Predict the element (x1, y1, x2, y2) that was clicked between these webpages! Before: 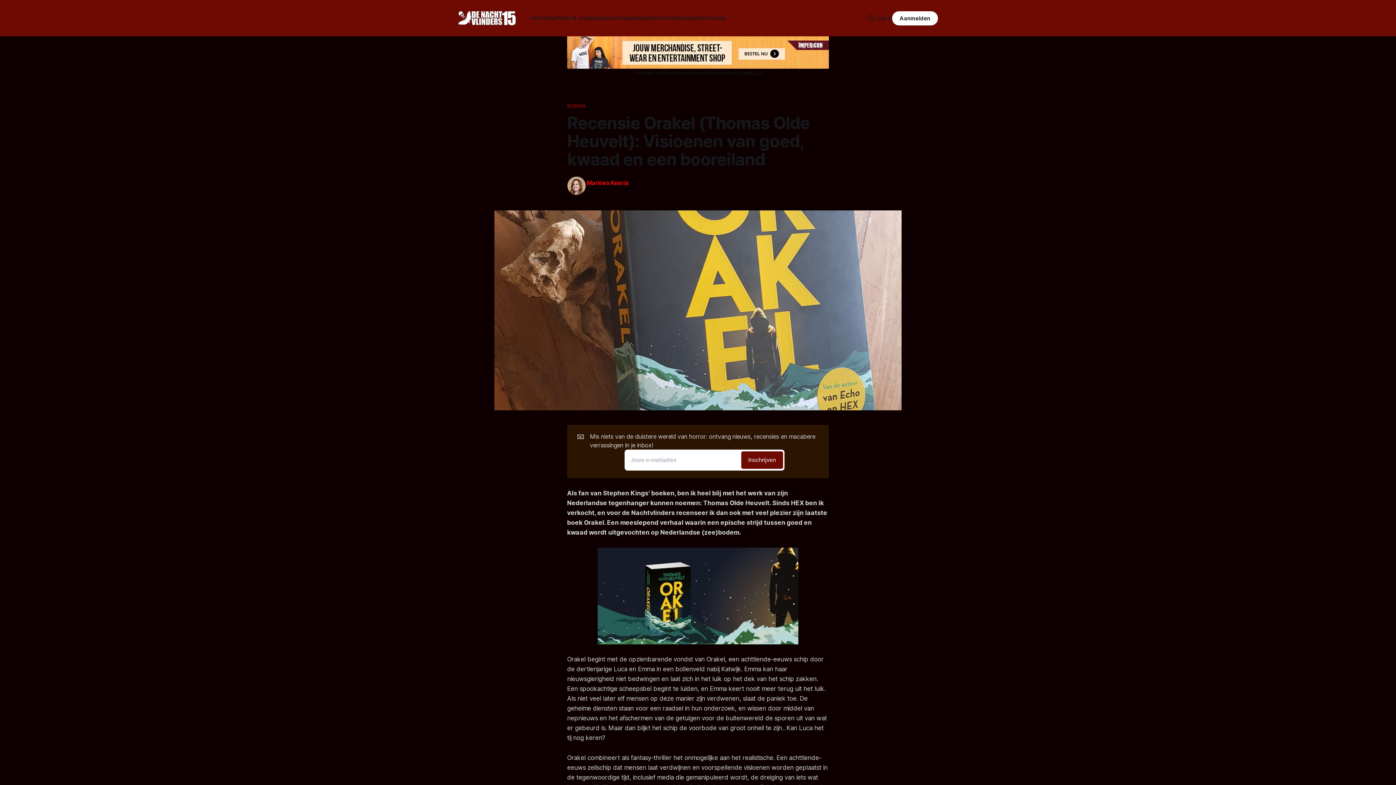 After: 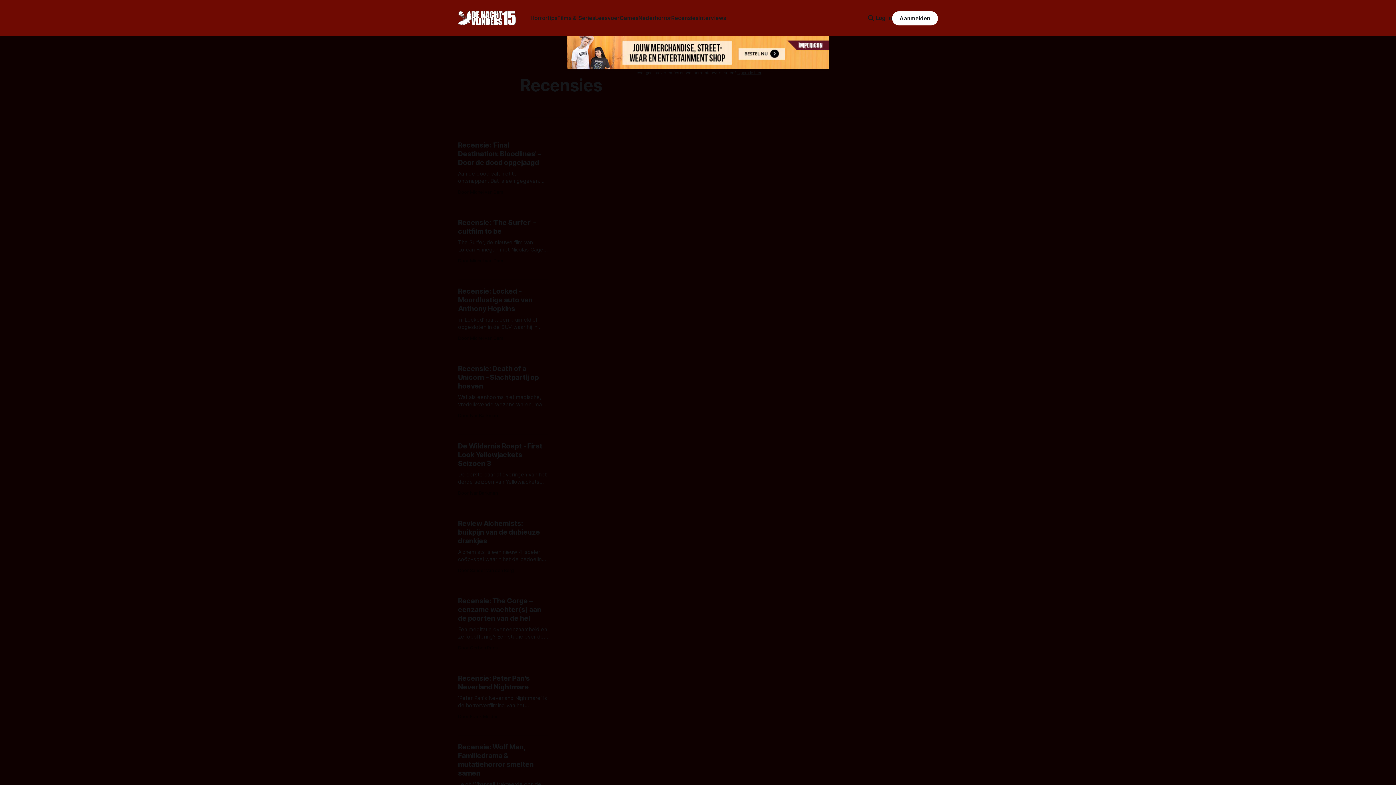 Action: label: Recensies bbox: (671, 14, 698, 21)